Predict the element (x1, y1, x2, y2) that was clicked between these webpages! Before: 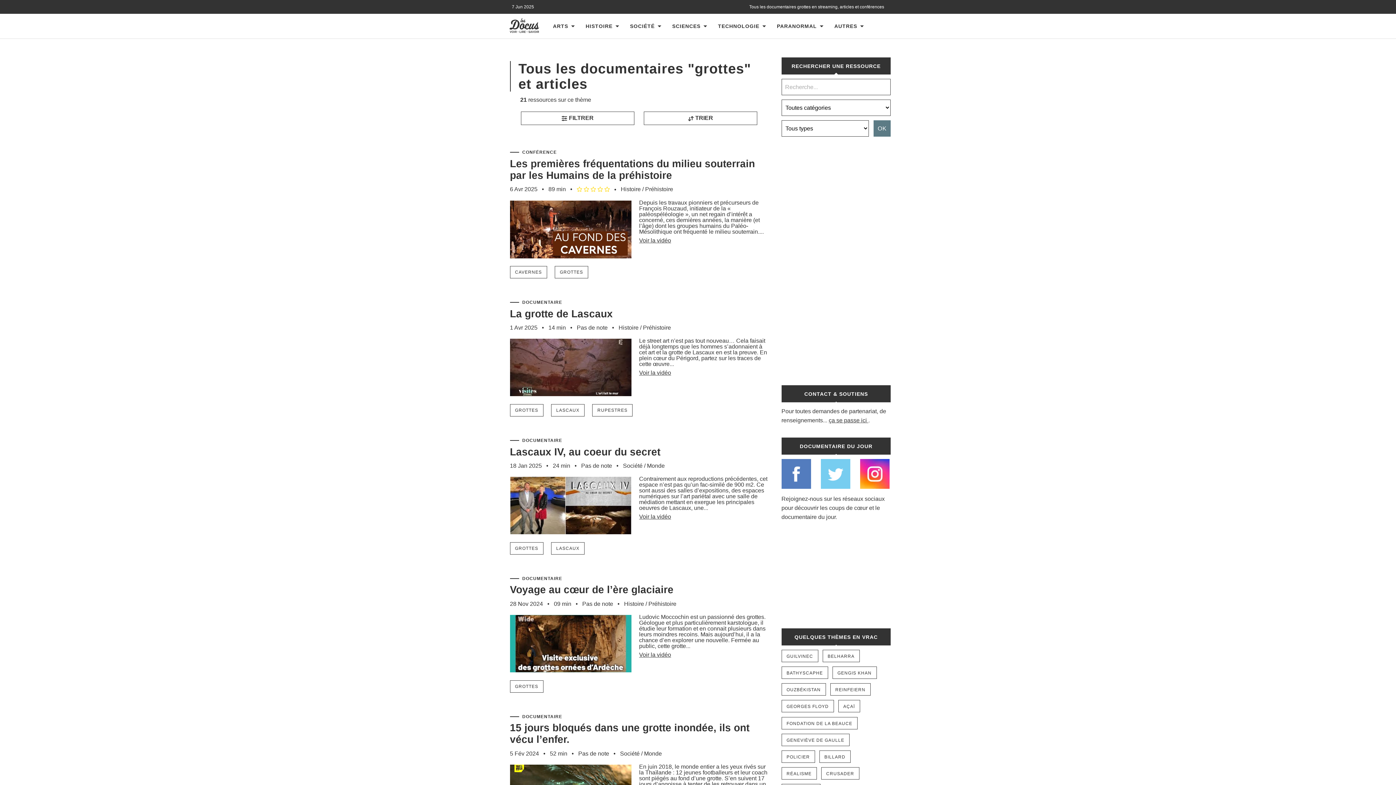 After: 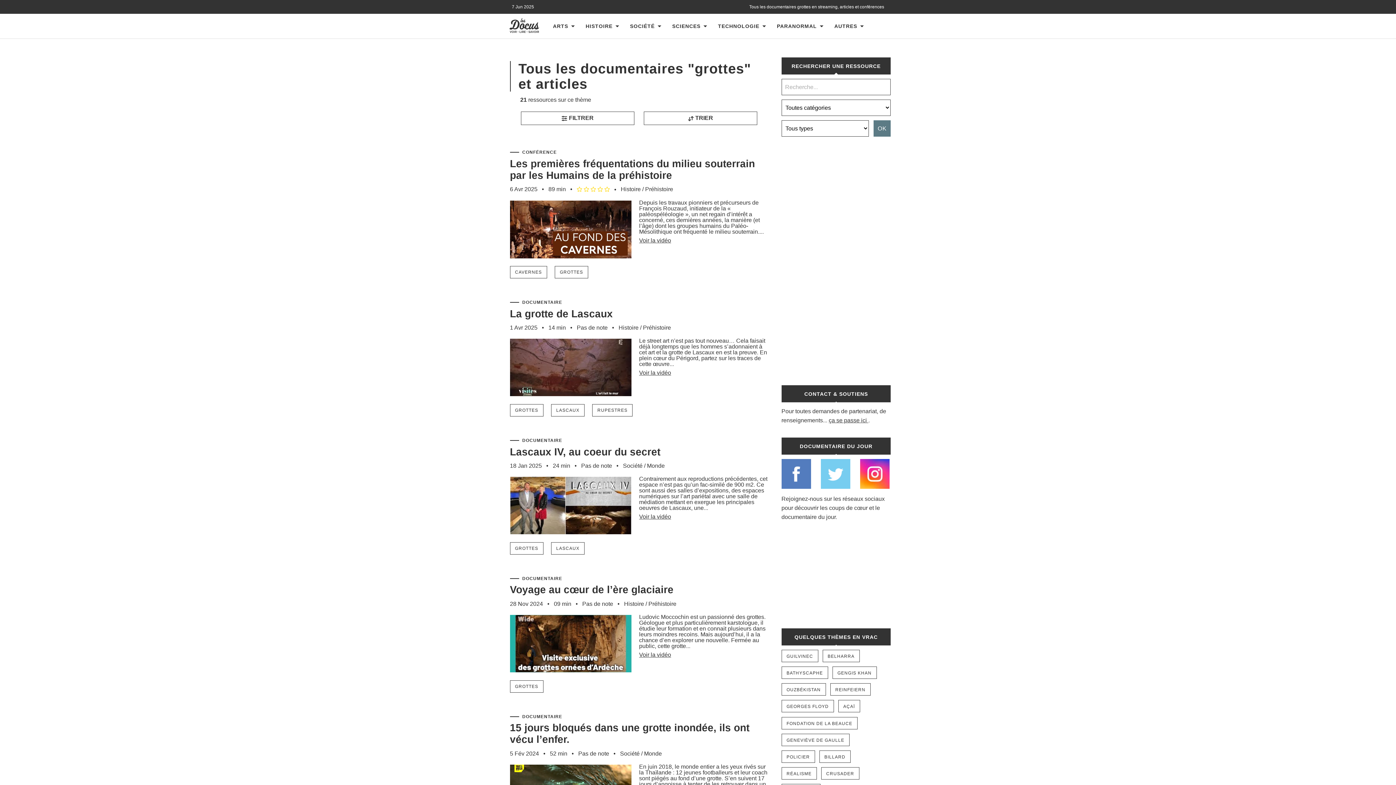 Action: bbox: (554, 266, 588, 278) label: GROTTES